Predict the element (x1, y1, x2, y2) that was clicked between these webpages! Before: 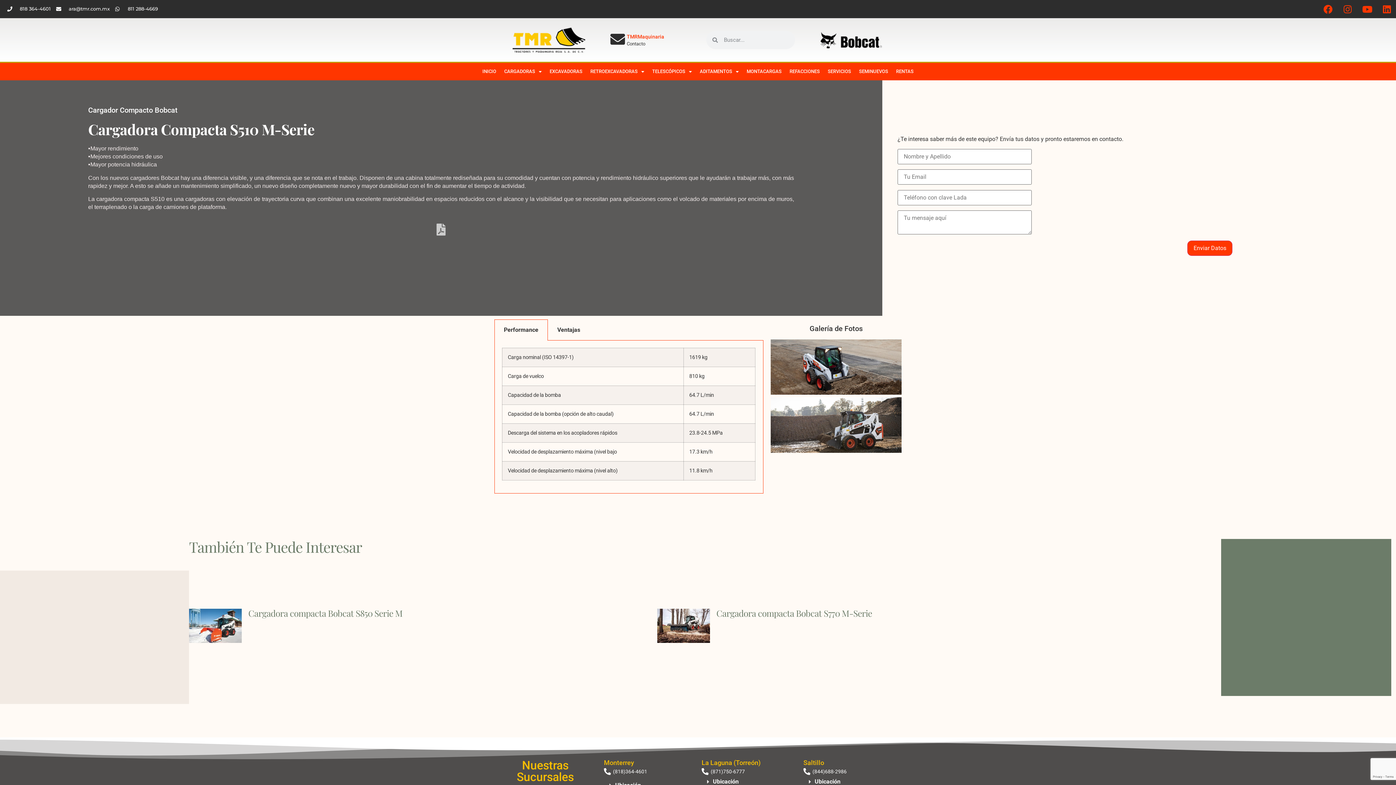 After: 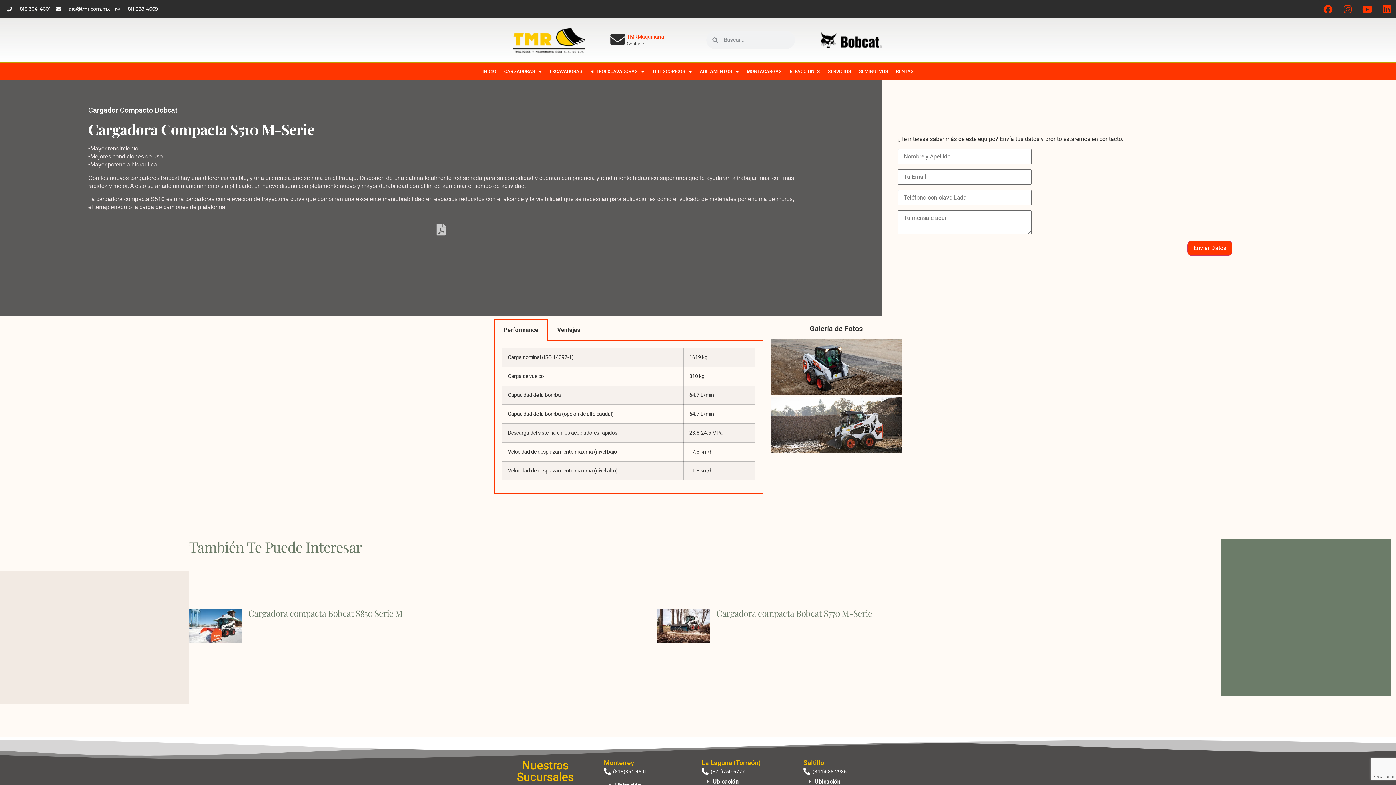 Action: bbox: (56, 3, 109, 14) label: ara@tmr.com.mx